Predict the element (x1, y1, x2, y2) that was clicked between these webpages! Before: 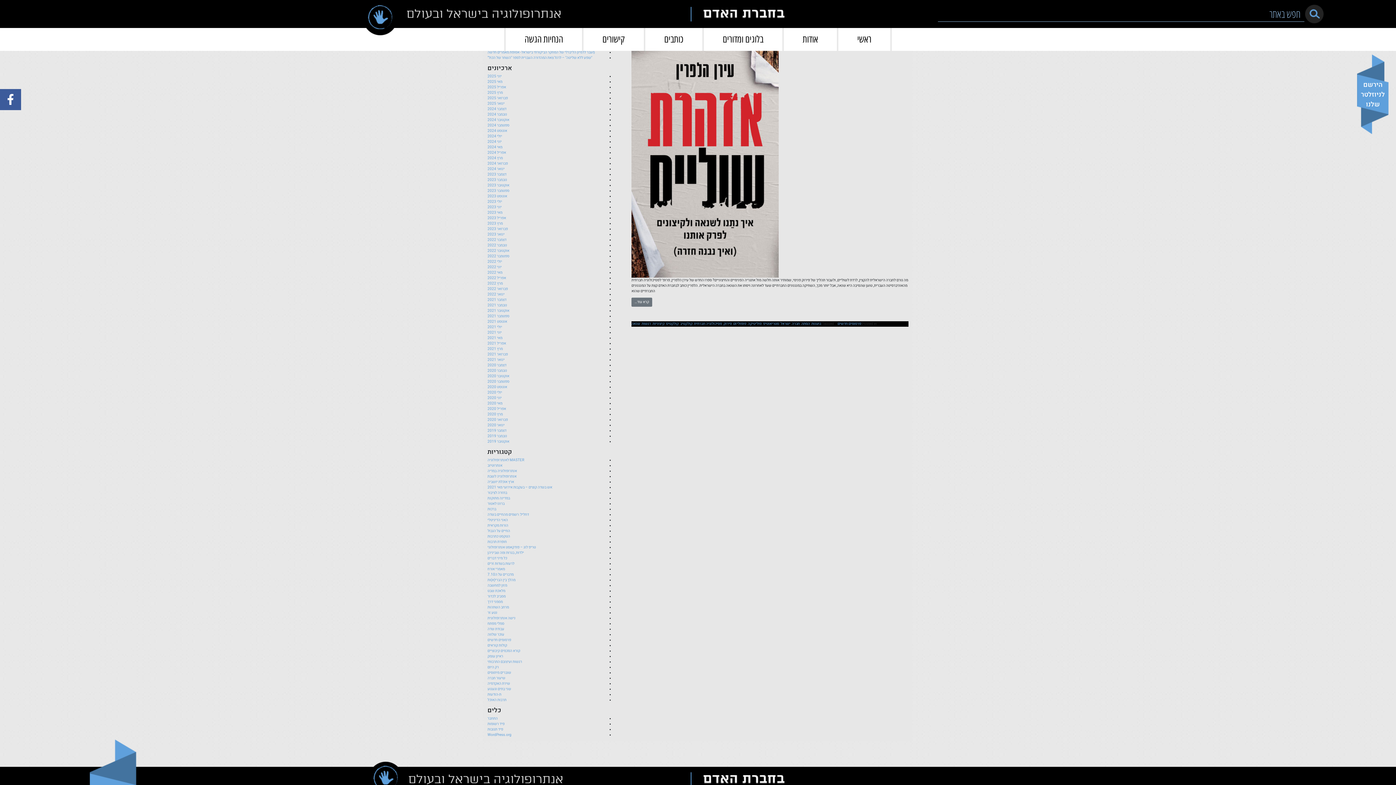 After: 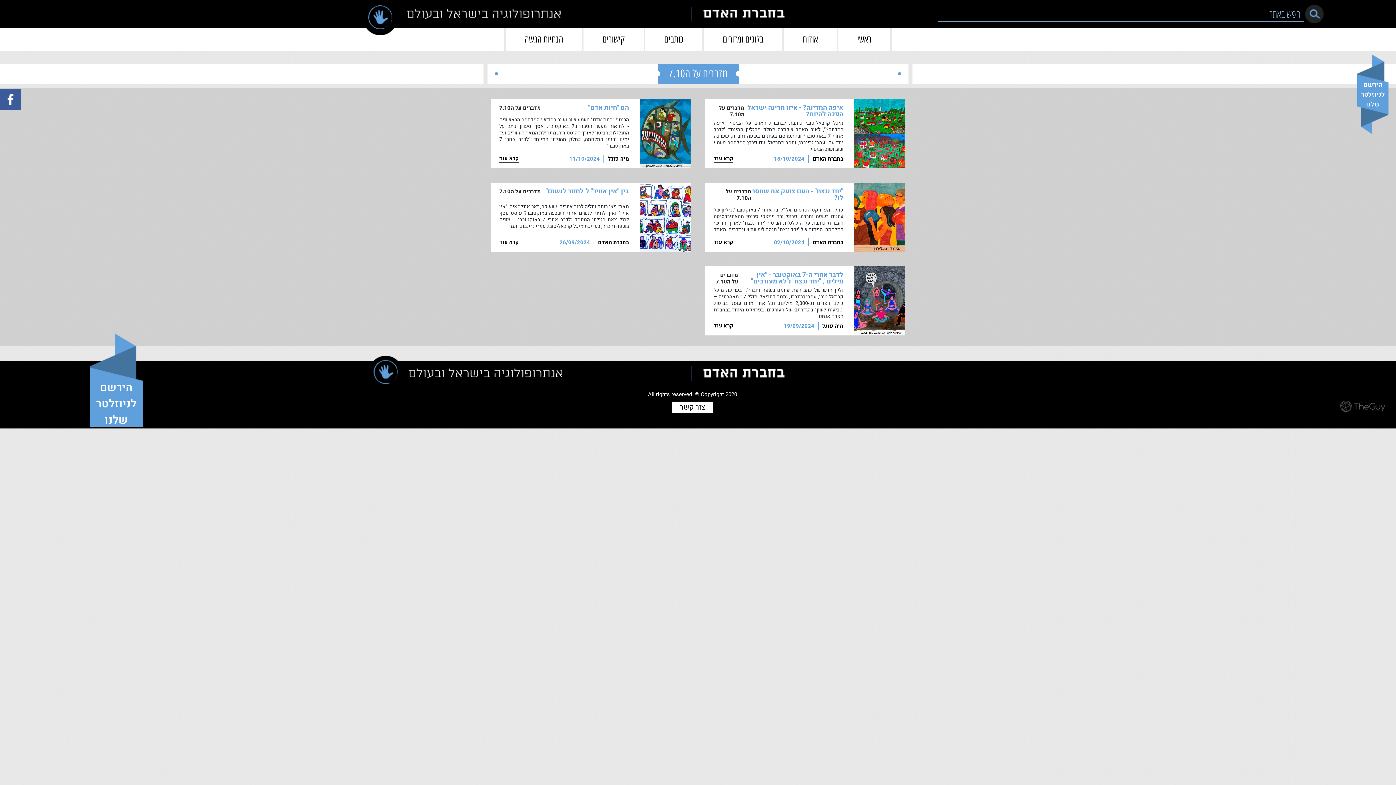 Action: bbox: (487, 572, 513, 577) label: מדברים על ה7.10